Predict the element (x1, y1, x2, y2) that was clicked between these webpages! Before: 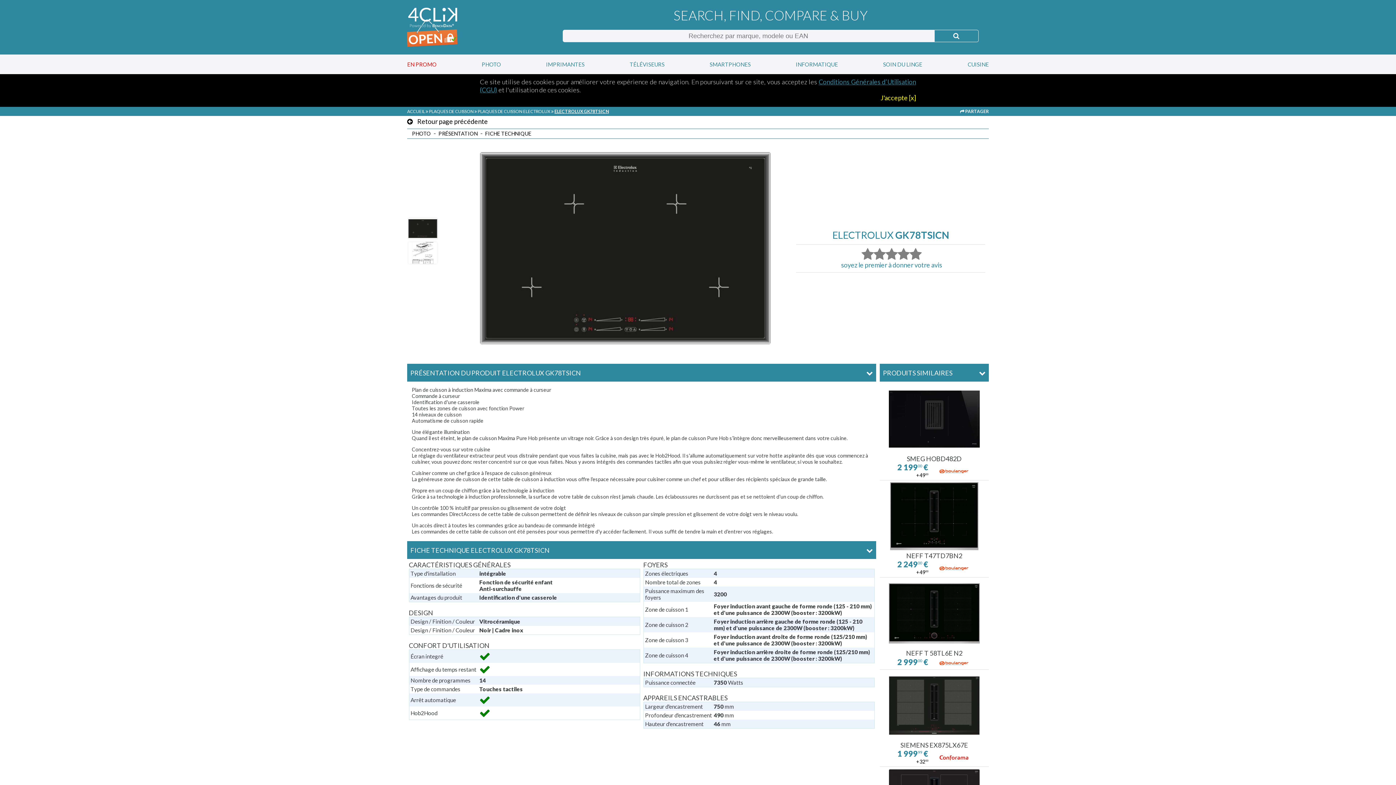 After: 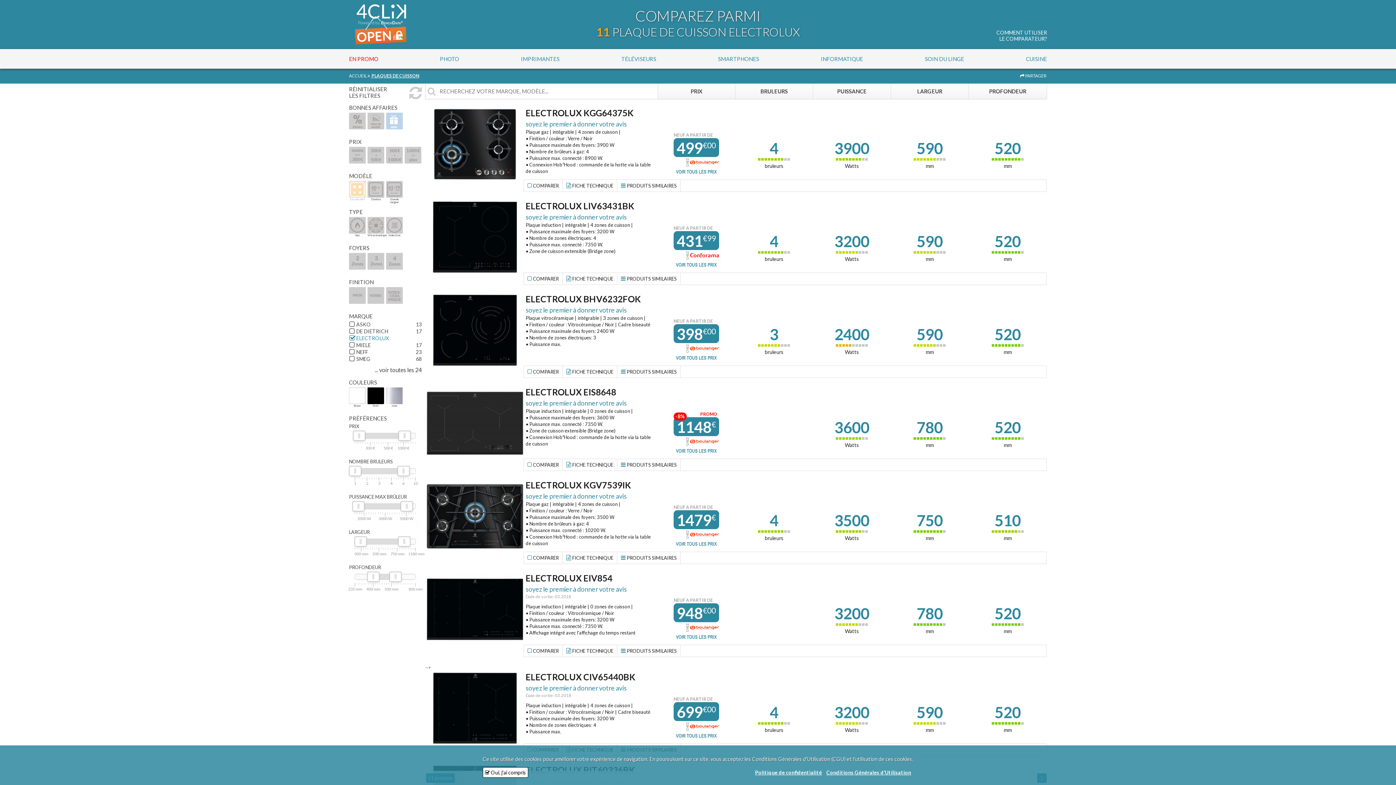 Action: bbox: (477, 108, 550, 114) label: PLAQUES DE CUISSON ELECTROLUX